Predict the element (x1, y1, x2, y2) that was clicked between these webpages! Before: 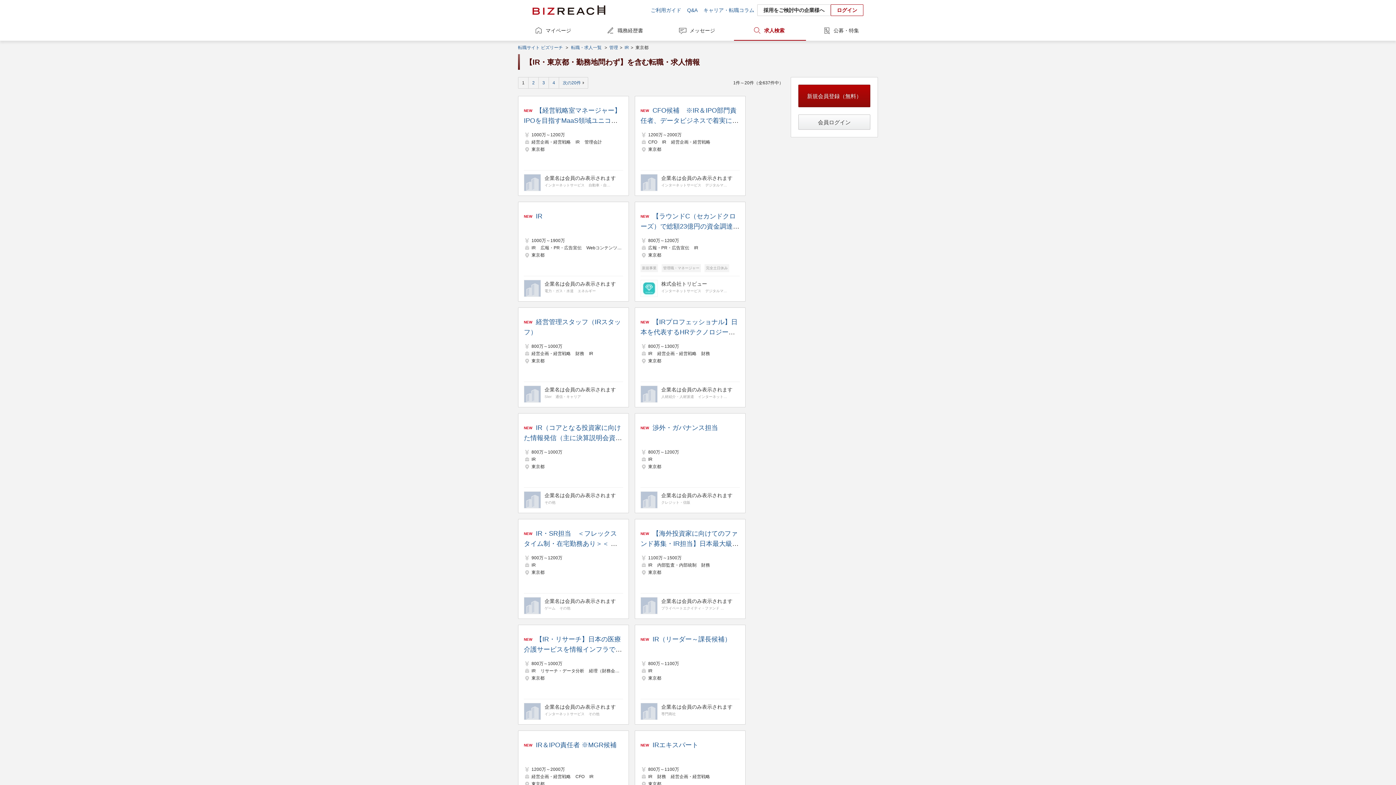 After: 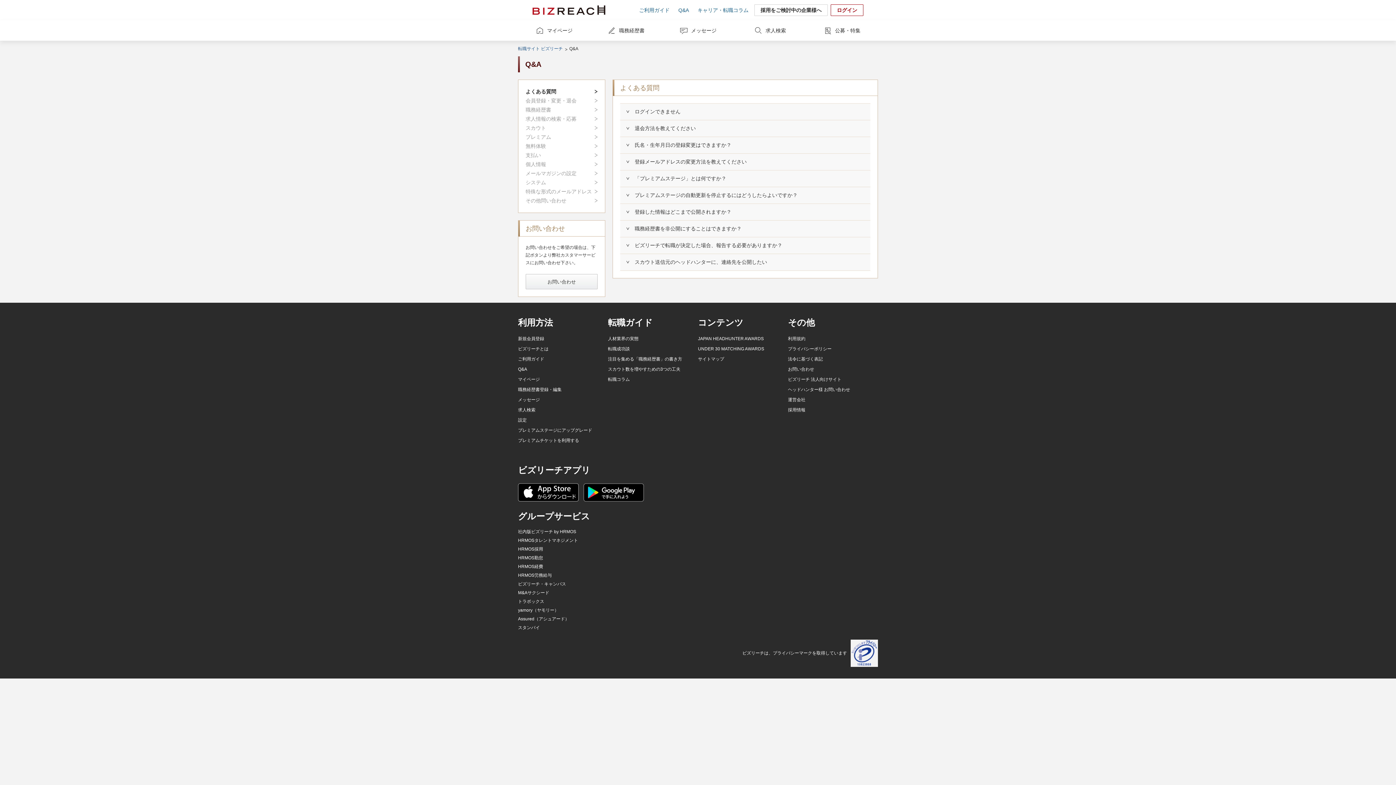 Action: label: Q&A bbox: (687, 5, 697, 14)